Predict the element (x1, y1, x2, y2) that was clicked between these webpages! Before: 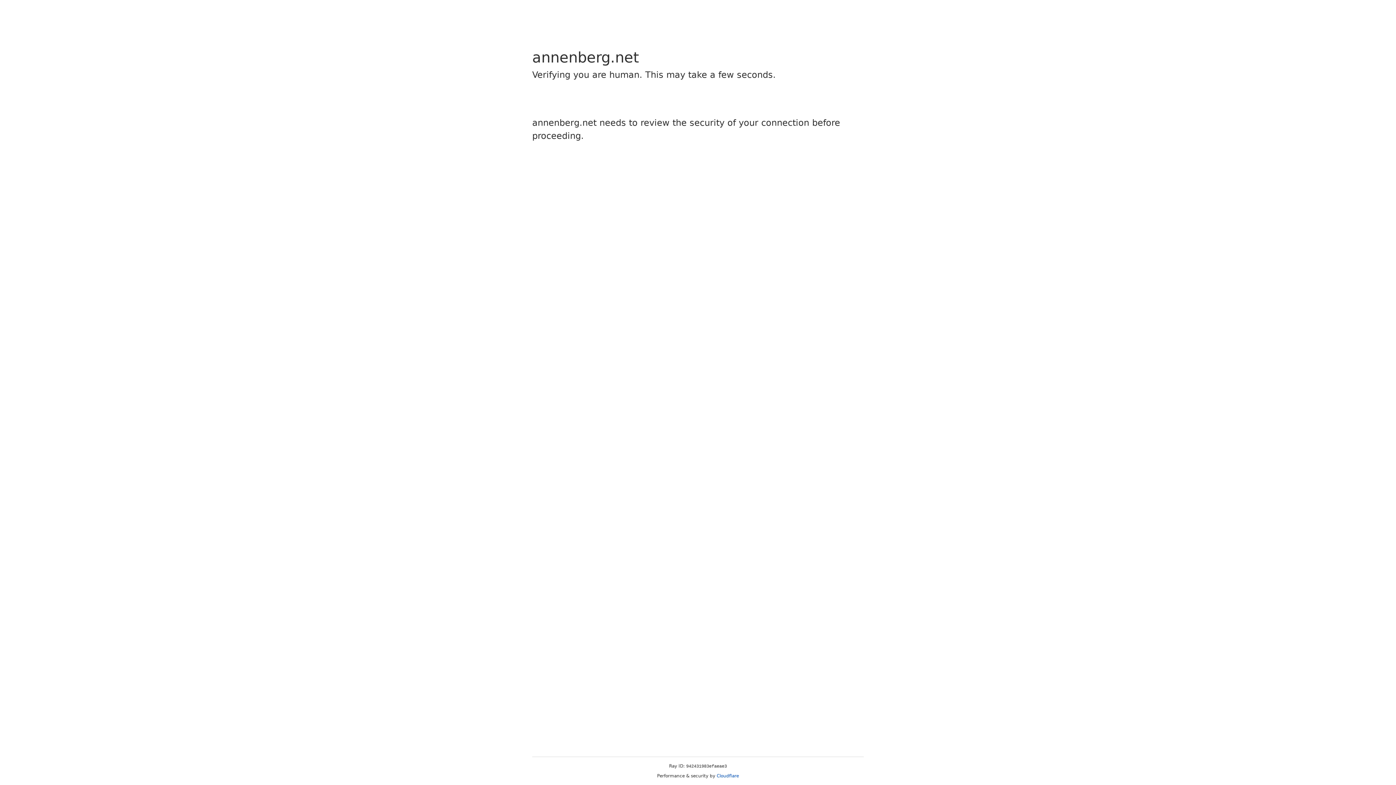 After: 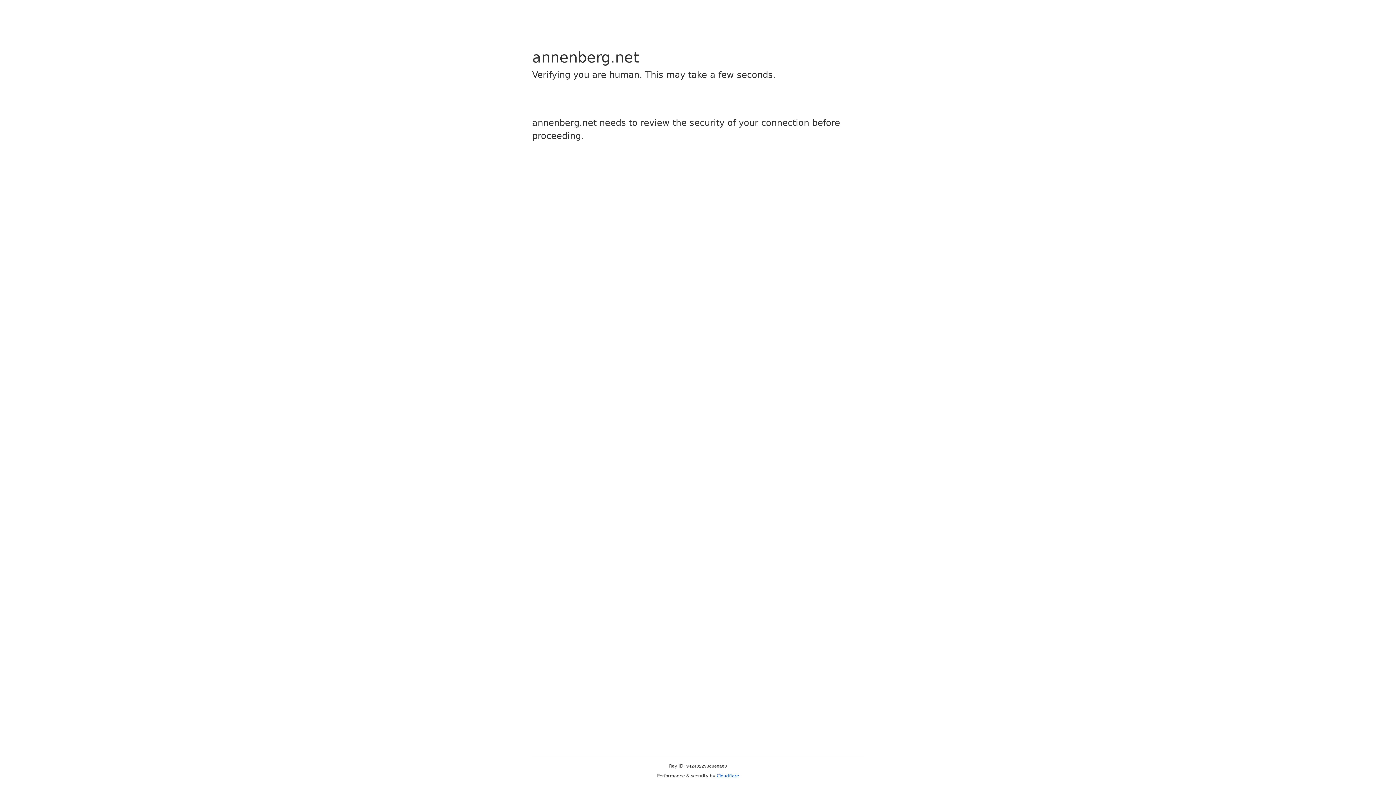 Action: label: Cloudflare bbox: (716, 773, 739, 778)